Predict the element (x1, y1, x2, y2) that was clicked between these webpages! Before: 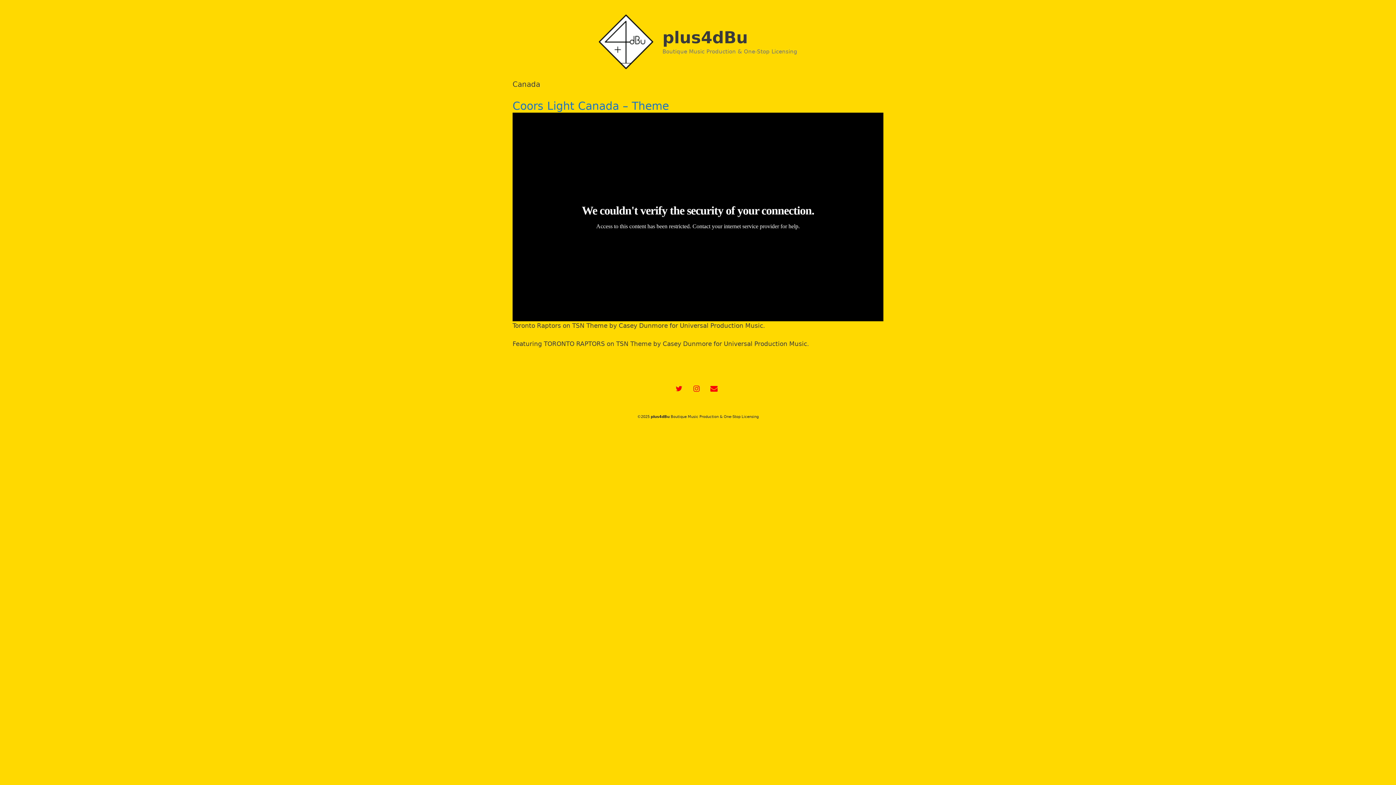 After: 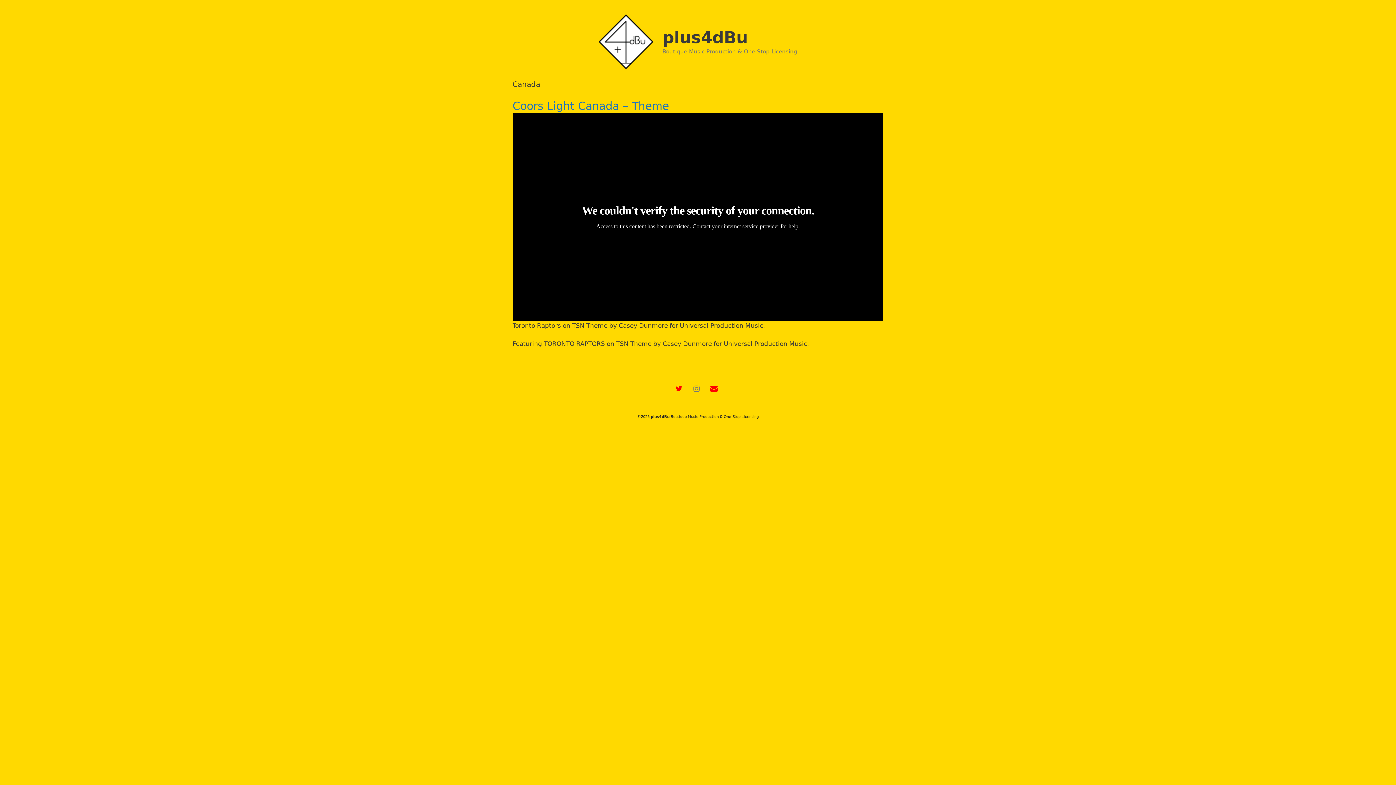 Action: bbox: (689, 381, 704, 396) label: Instagram